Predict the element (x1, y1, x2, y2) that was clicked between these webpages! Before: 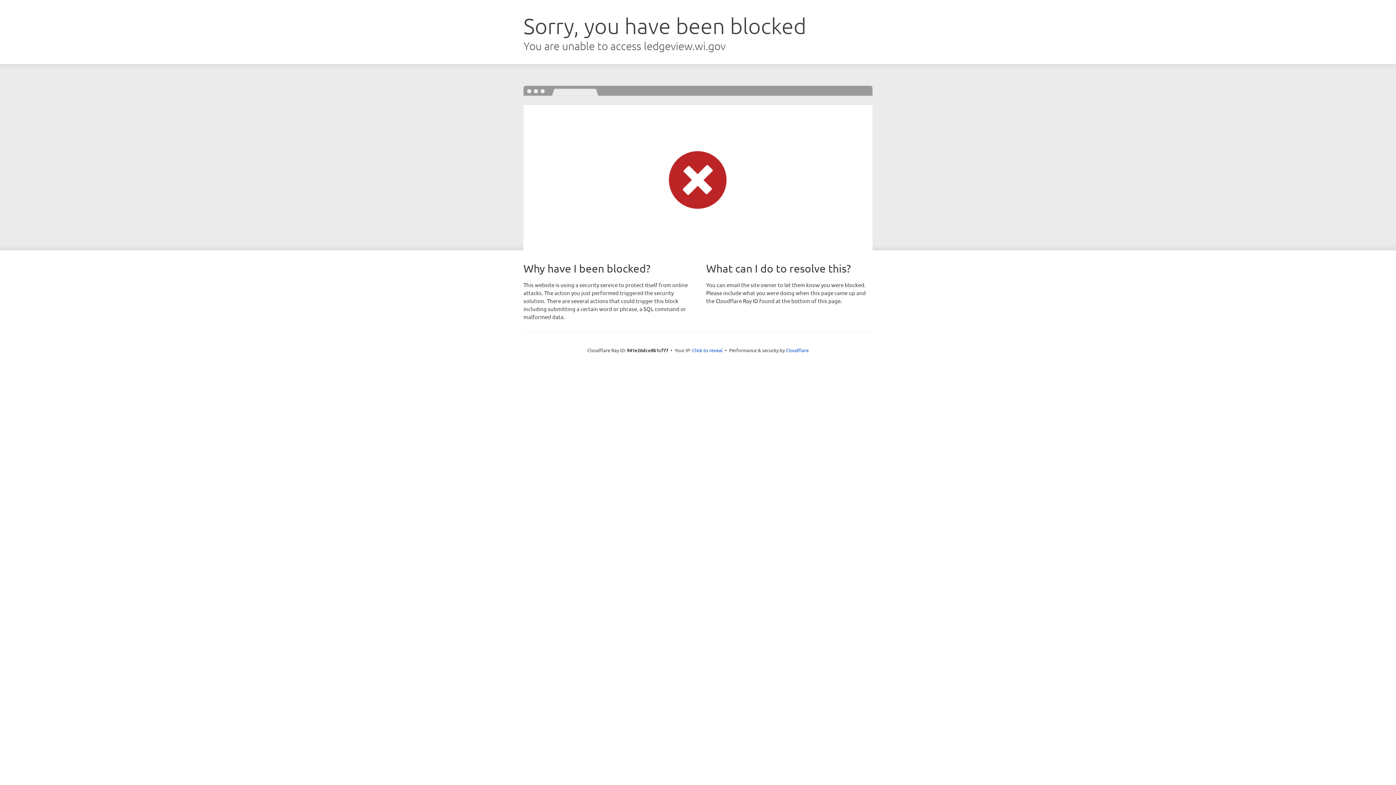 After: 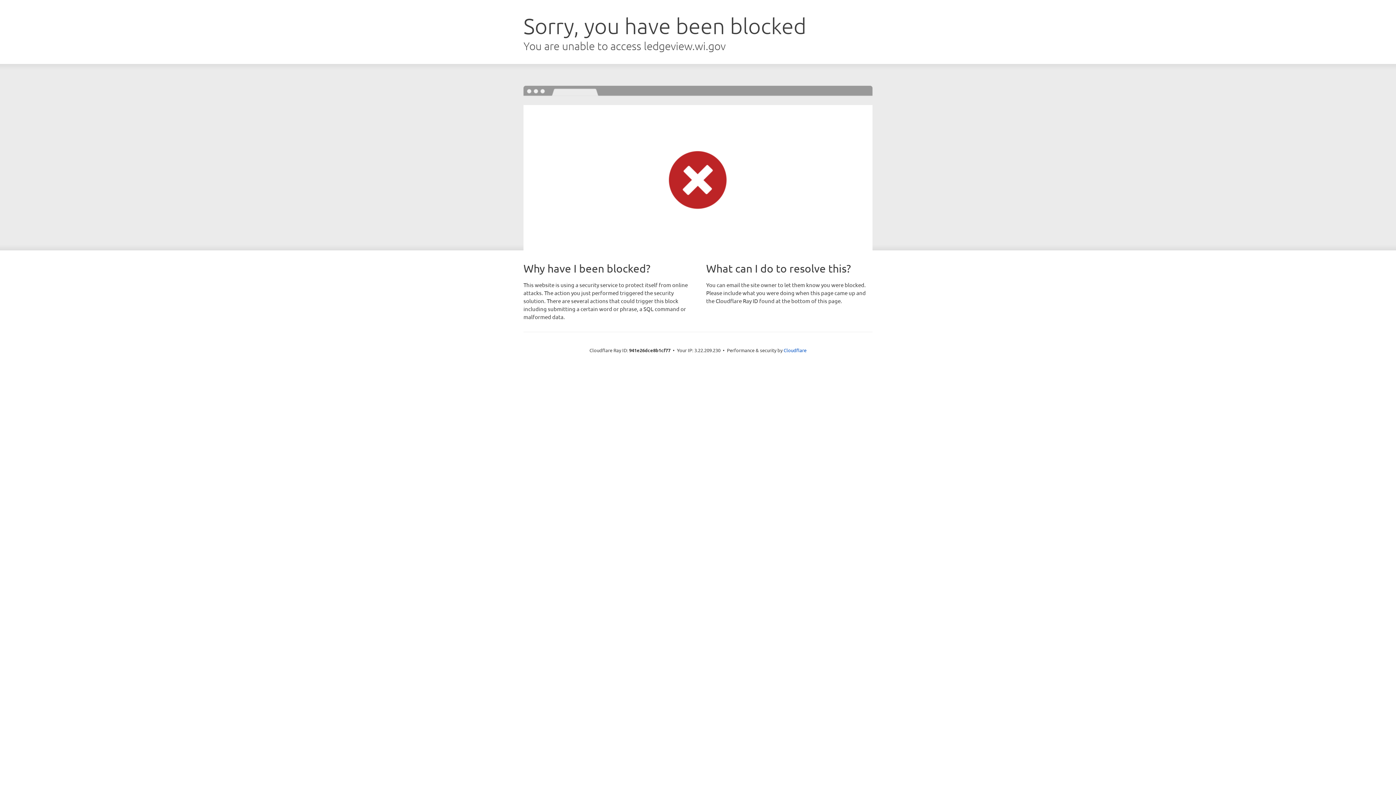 Action: label: Click to reveal bbox: (692, 346, 722, 353)